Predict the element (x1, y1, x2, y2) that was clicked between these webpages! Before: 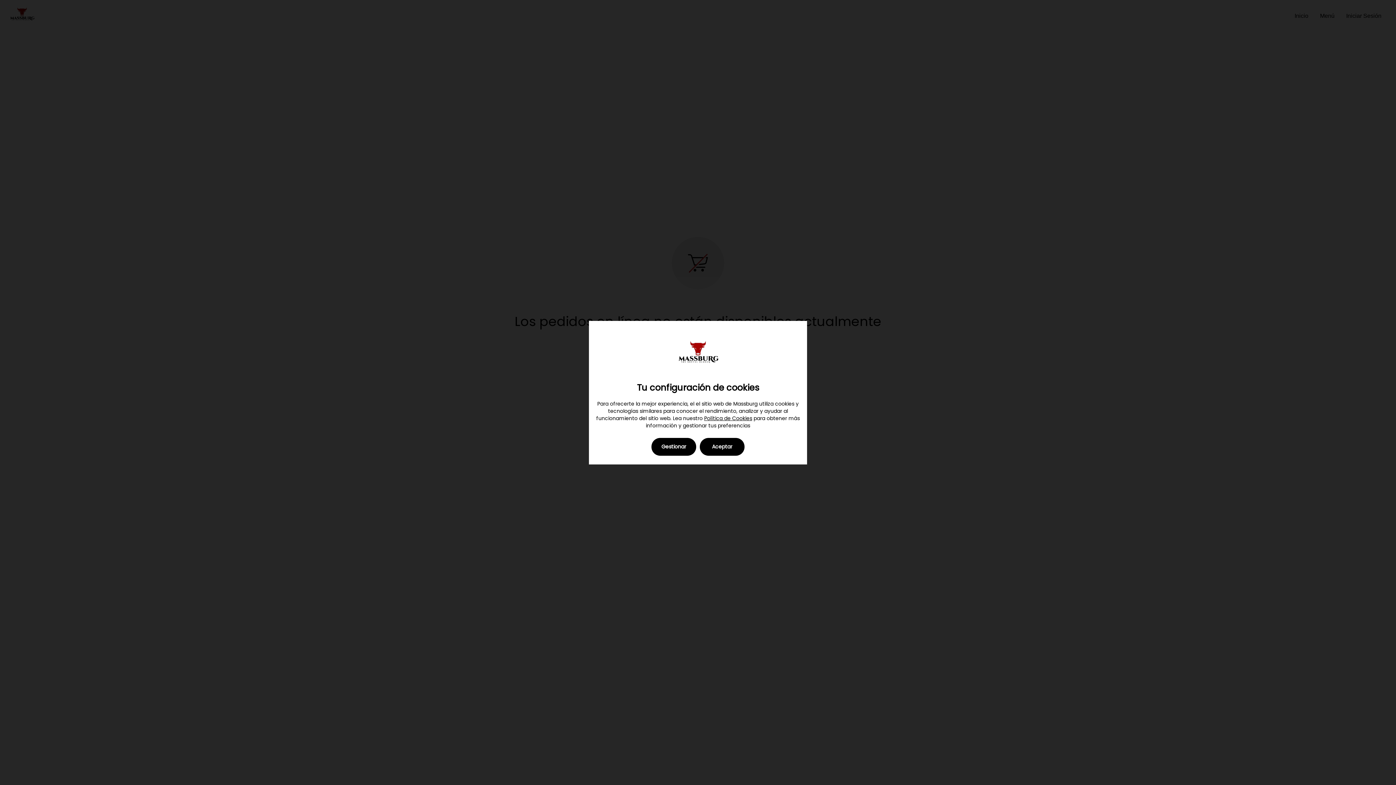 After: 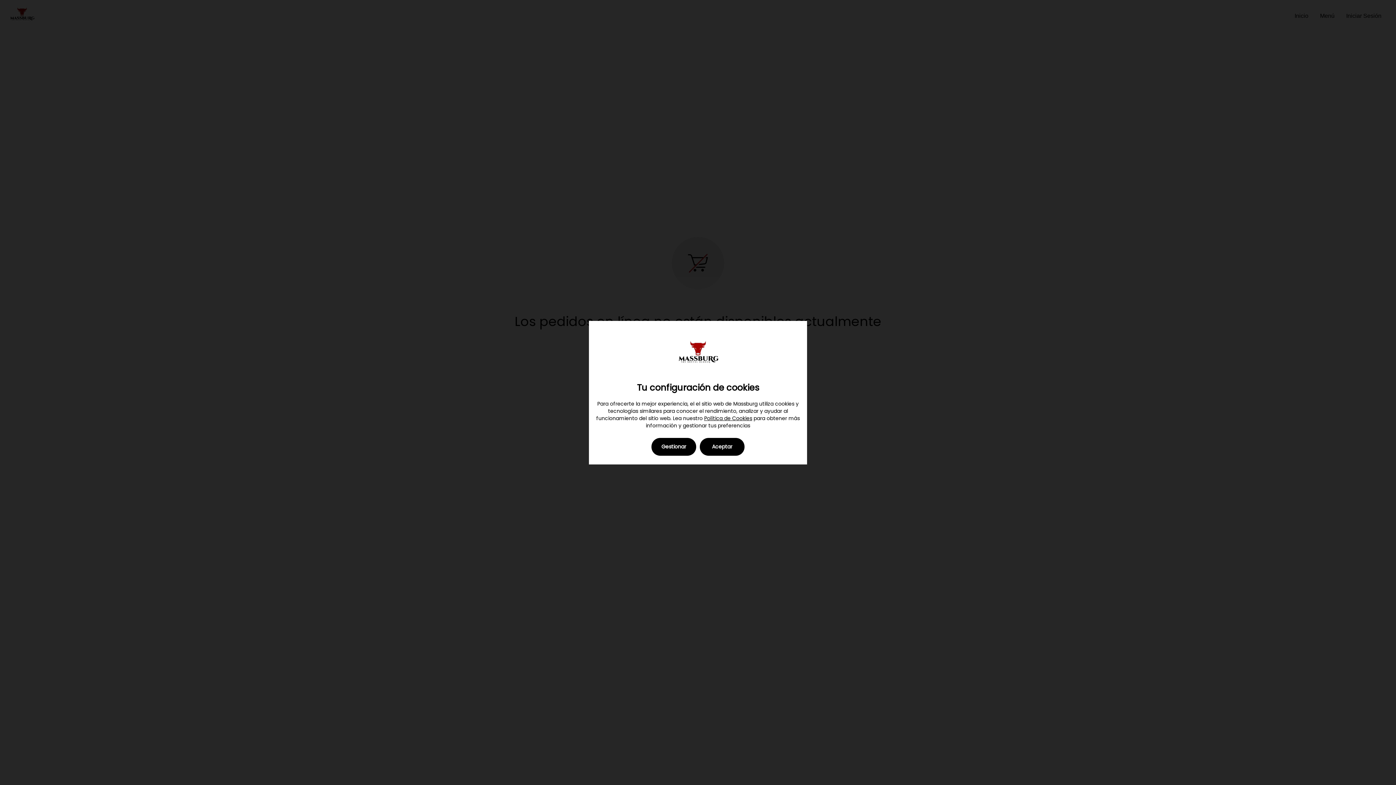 Action: bbox: (704, 414, 752, 422) label: Política de Cookies